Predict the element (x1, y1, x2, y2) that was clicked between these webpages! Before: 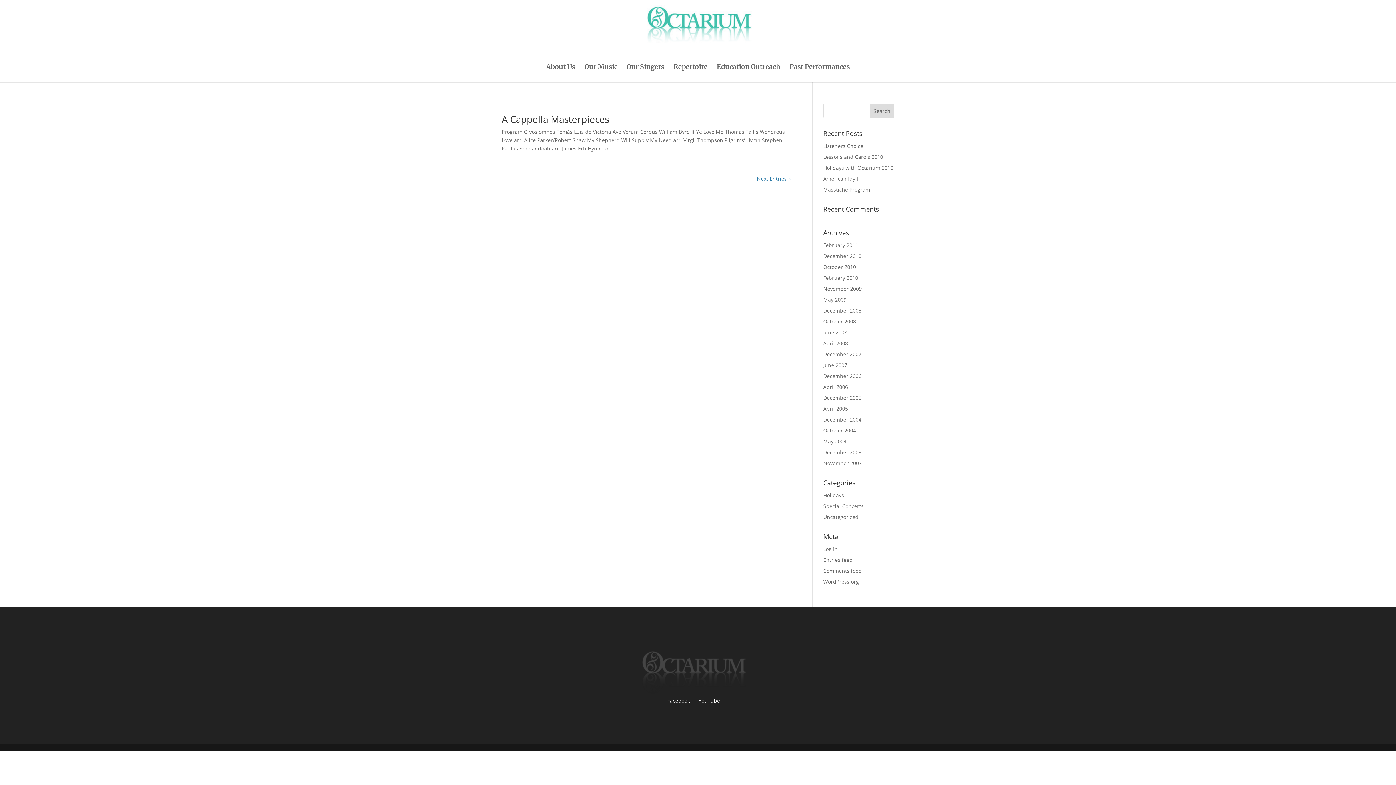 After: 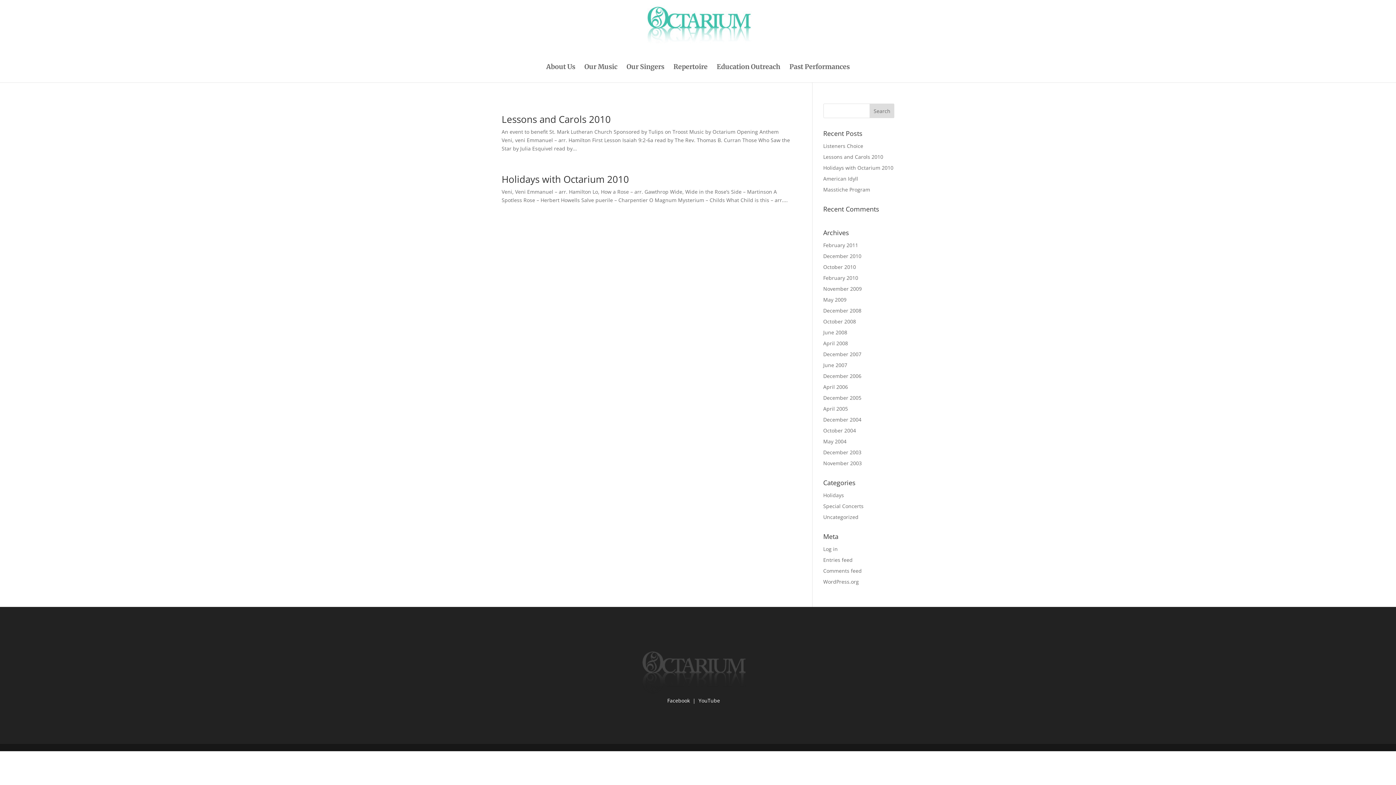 Action: label: December 2010 bbox: (823, 252, 861, 259)